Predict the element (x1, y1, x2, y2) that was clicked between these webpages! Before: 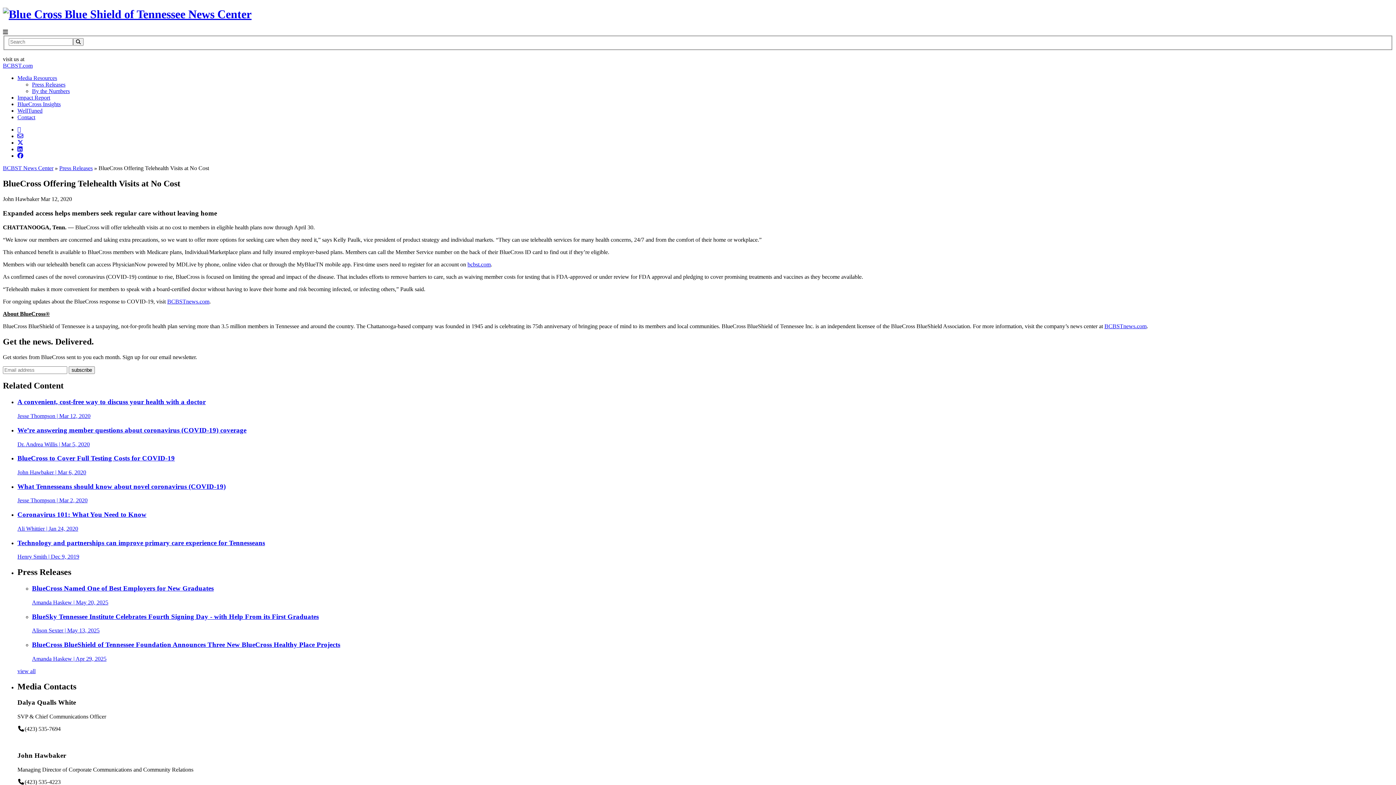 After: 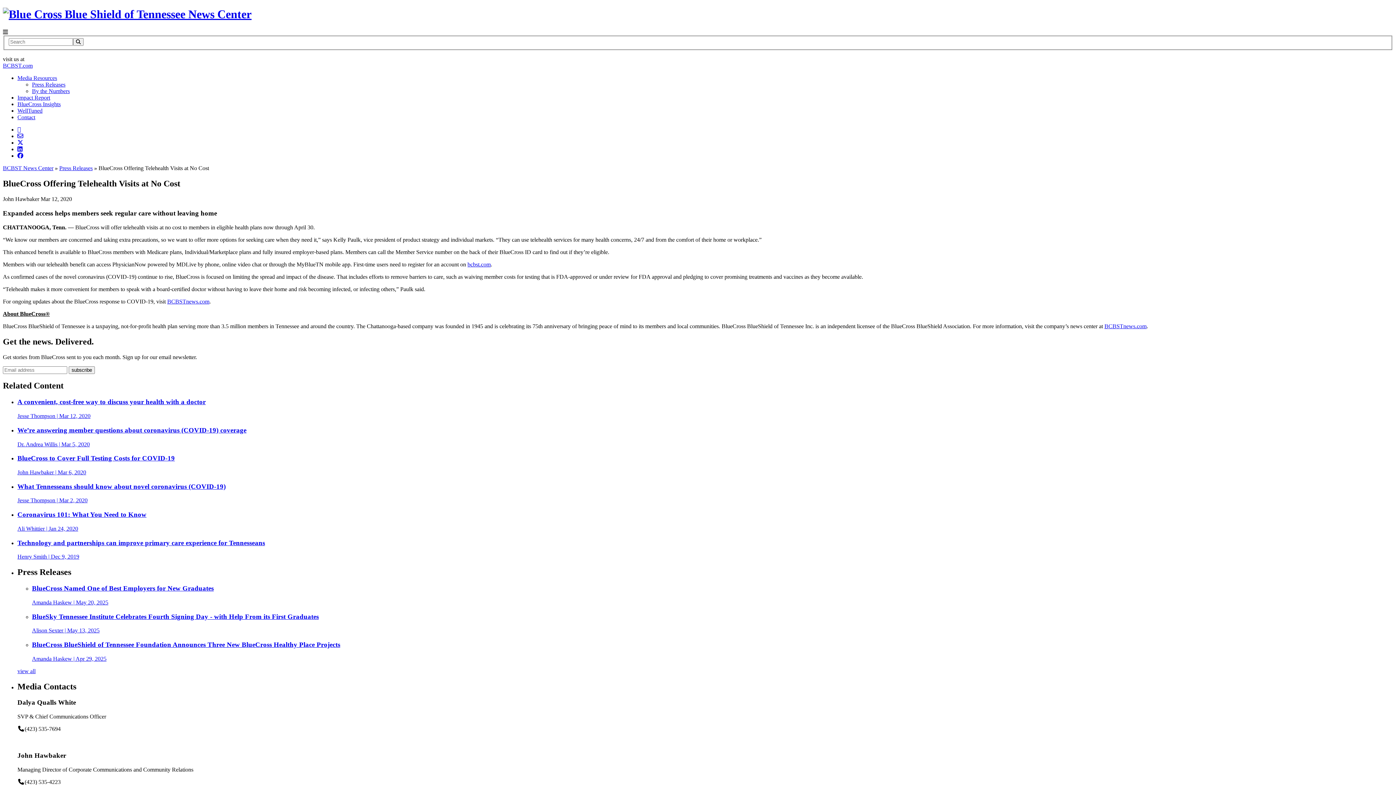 Action: bbox: (17, 126, 21, 132)